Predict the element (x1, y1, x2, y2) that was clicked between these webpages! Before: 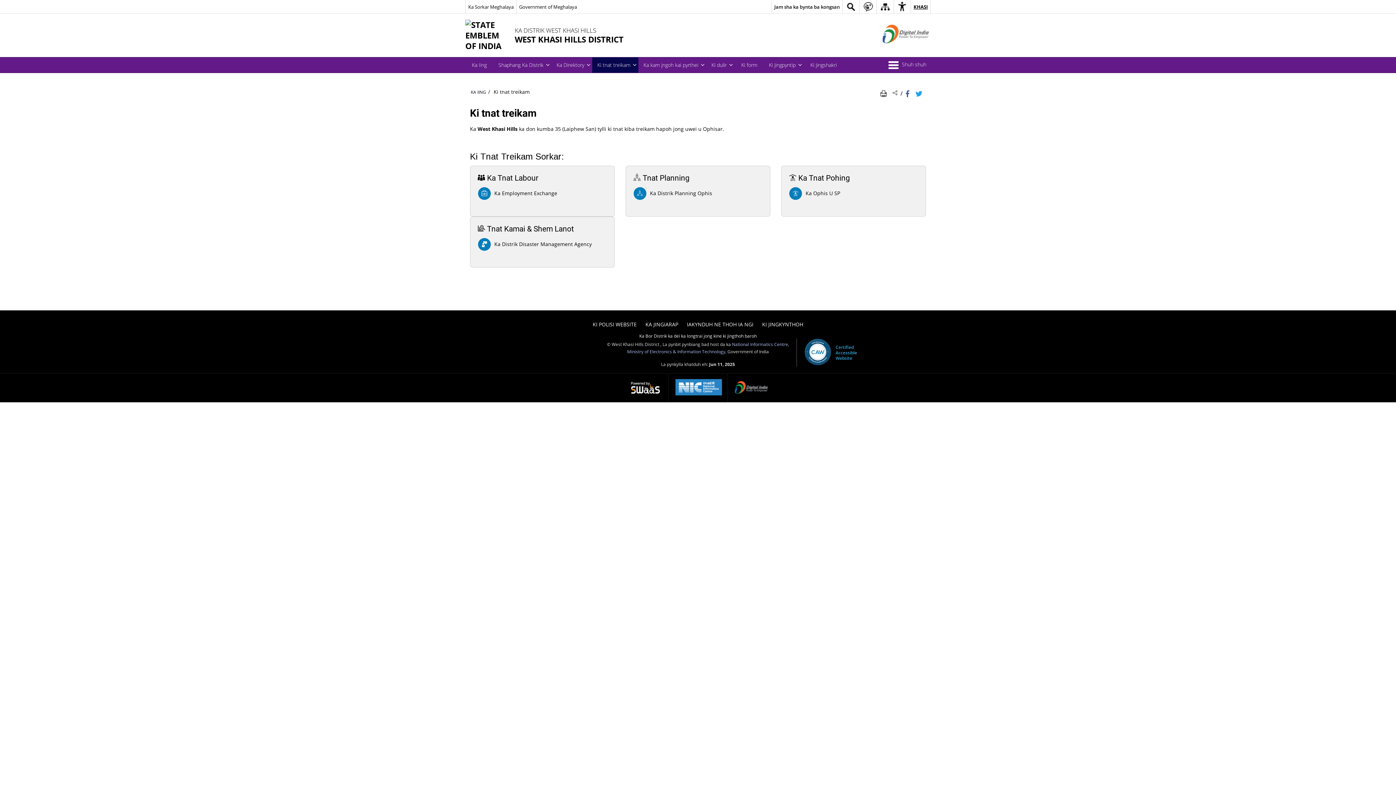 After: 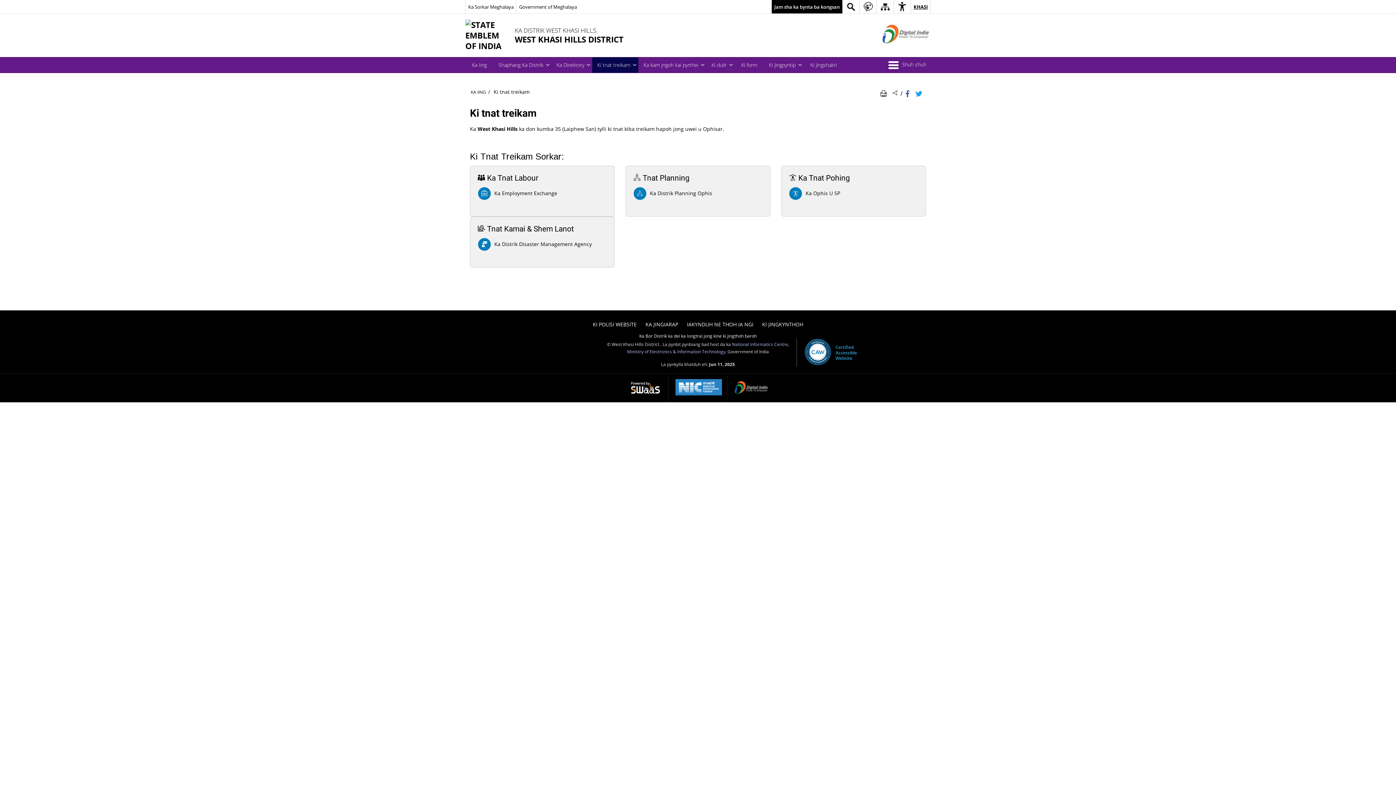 Action: bbox: (772, 0, 842, 13) label: Jam sha ka bynta ba kongsan